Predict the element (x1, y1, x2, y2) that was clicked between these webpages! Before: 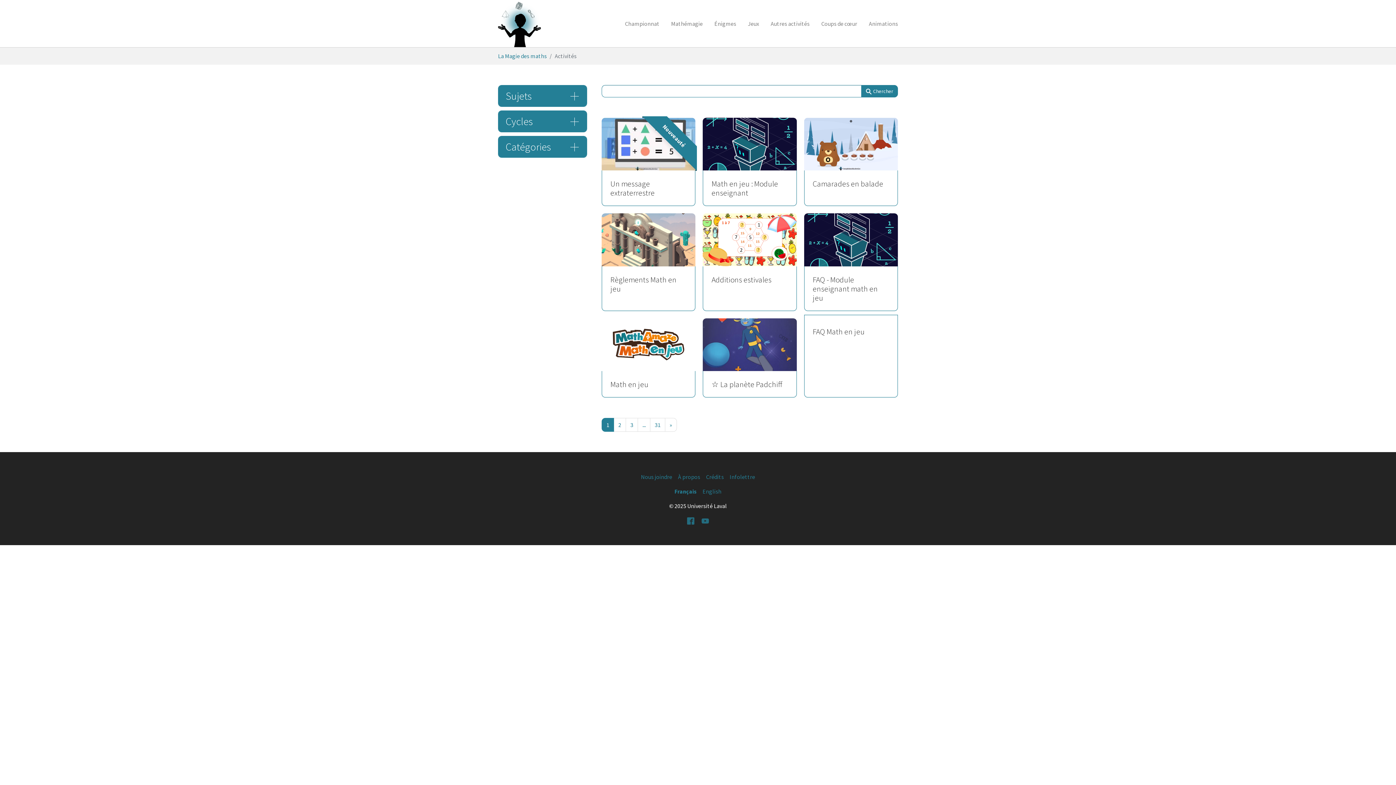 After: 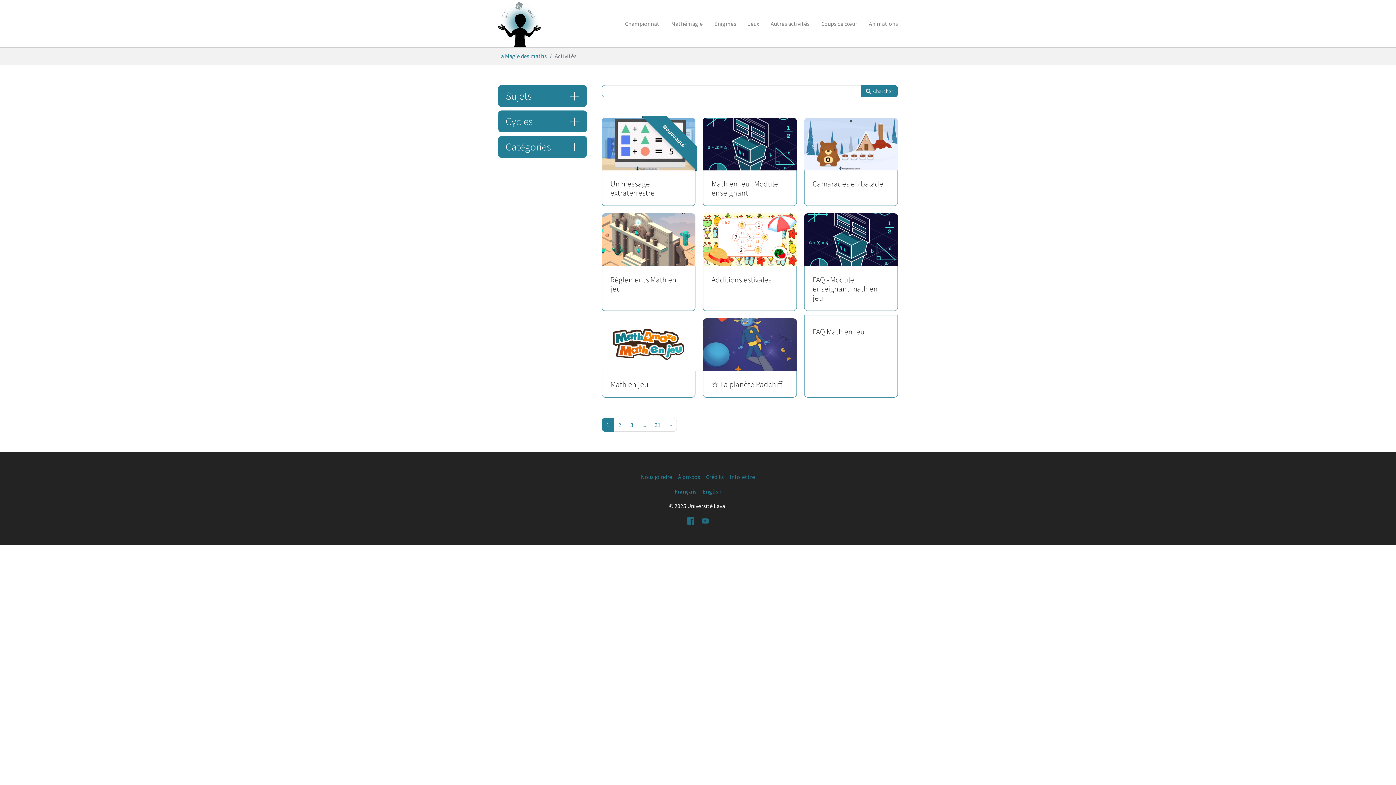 Action: bbox: (674, 487, 696, 495) label: Français